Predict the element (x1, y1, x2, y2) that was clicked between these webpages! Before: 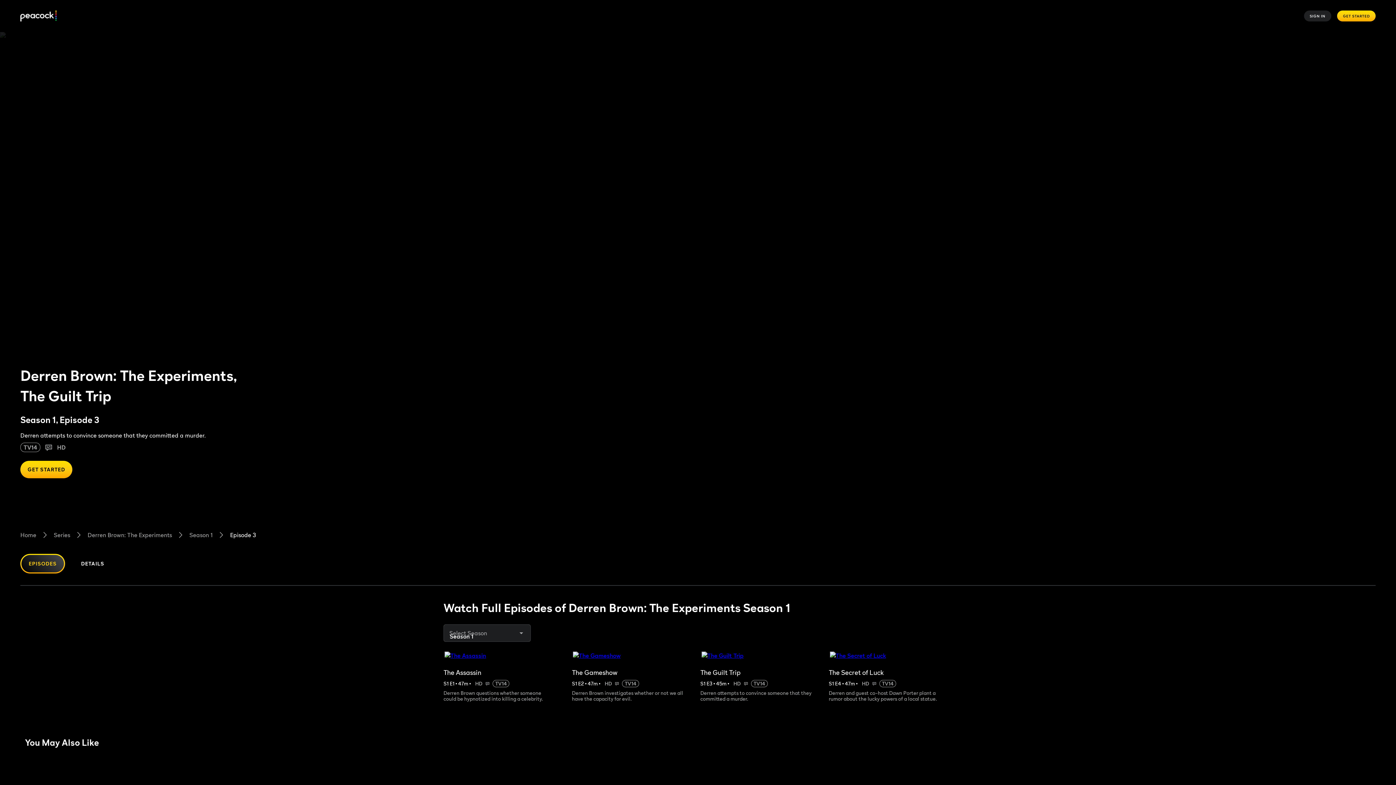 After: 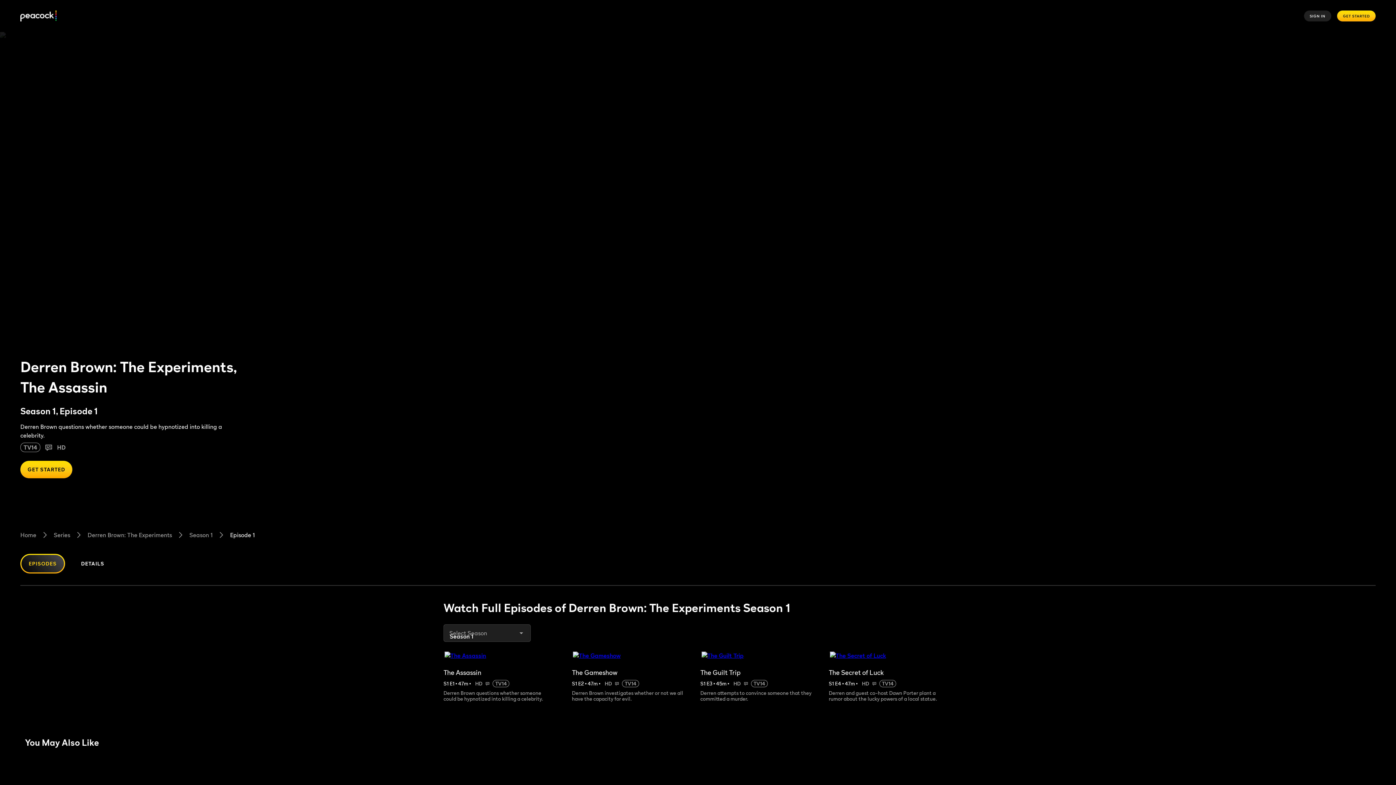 Action: bbox: (443, 661, 567, 680) label: The Assassin